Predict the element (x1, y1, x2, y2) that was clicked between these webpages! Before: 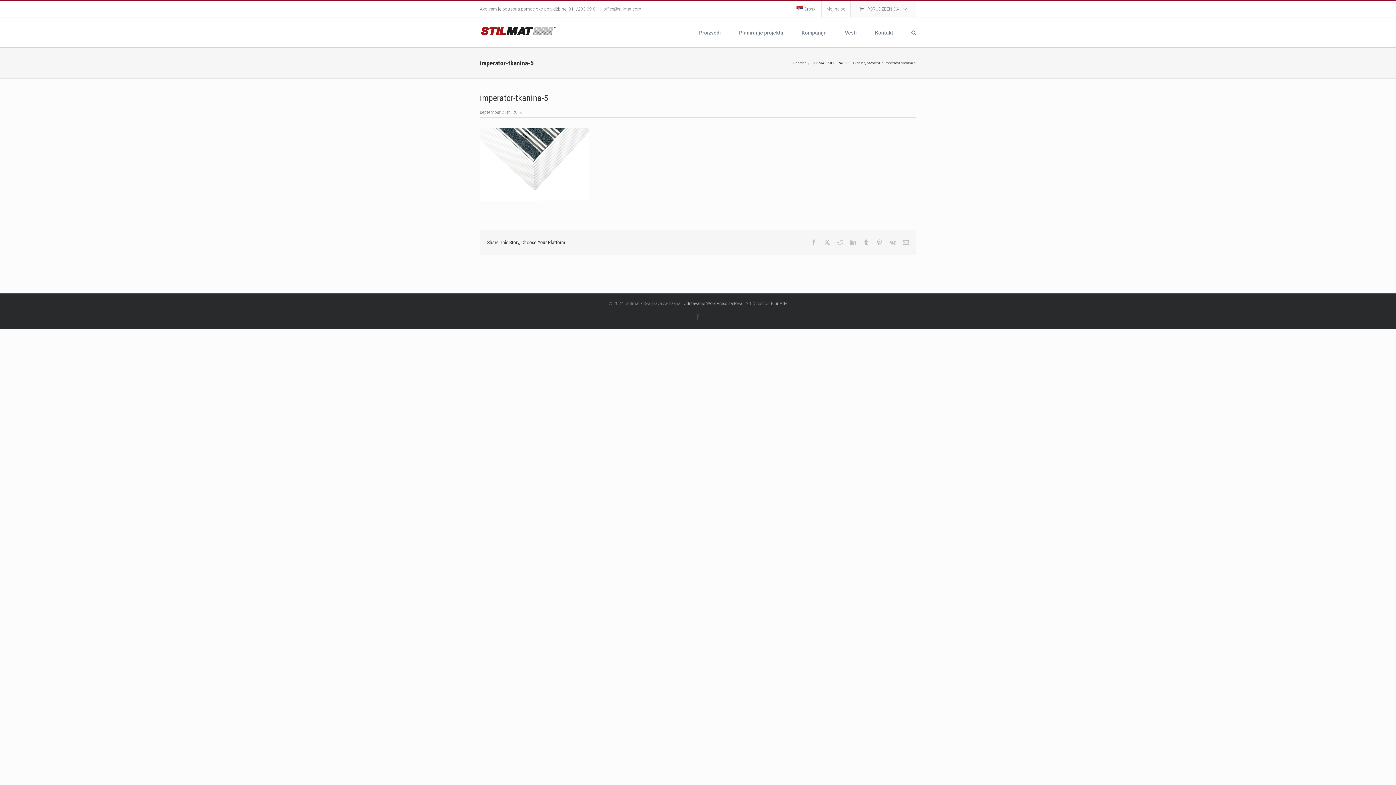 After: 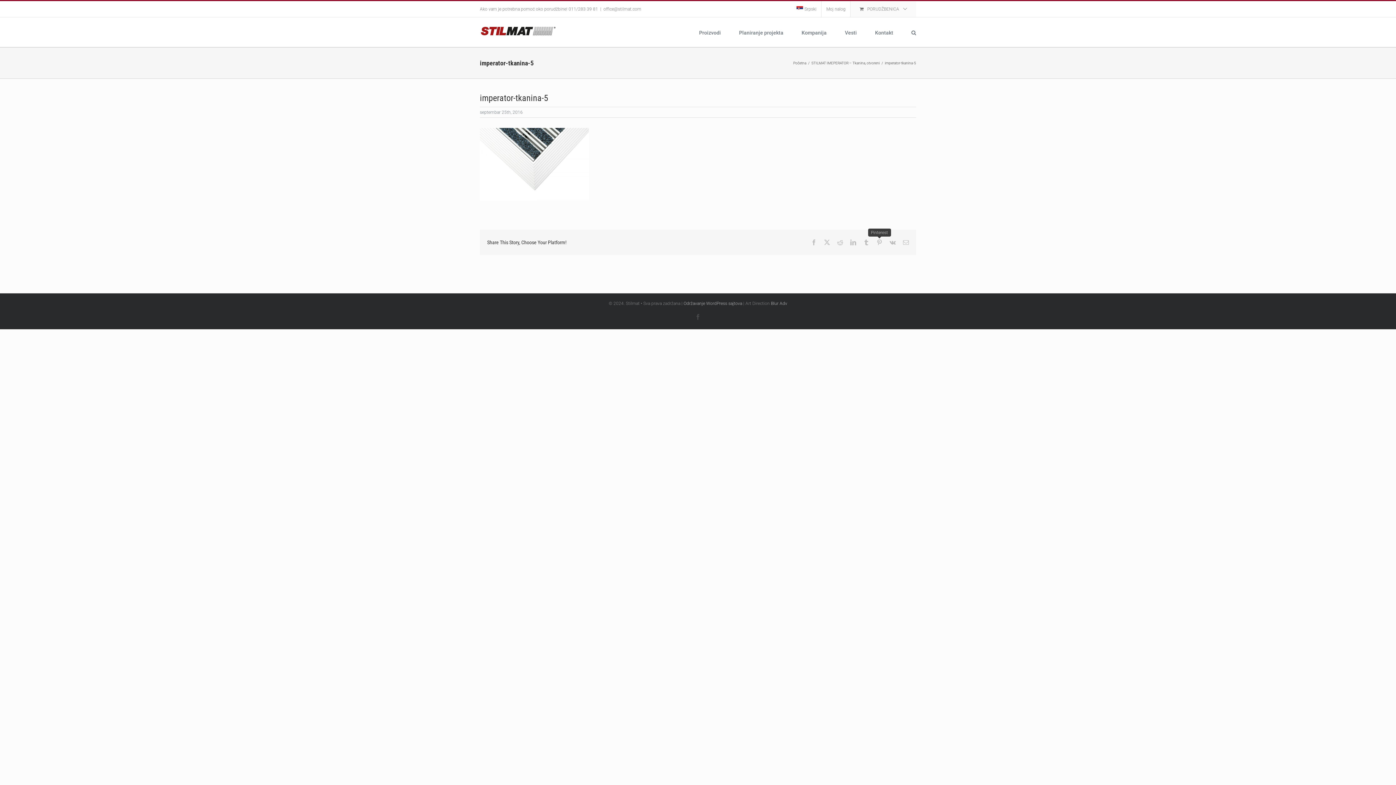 Action: label: Pinterest bbox: (876, 239, 882, 245)